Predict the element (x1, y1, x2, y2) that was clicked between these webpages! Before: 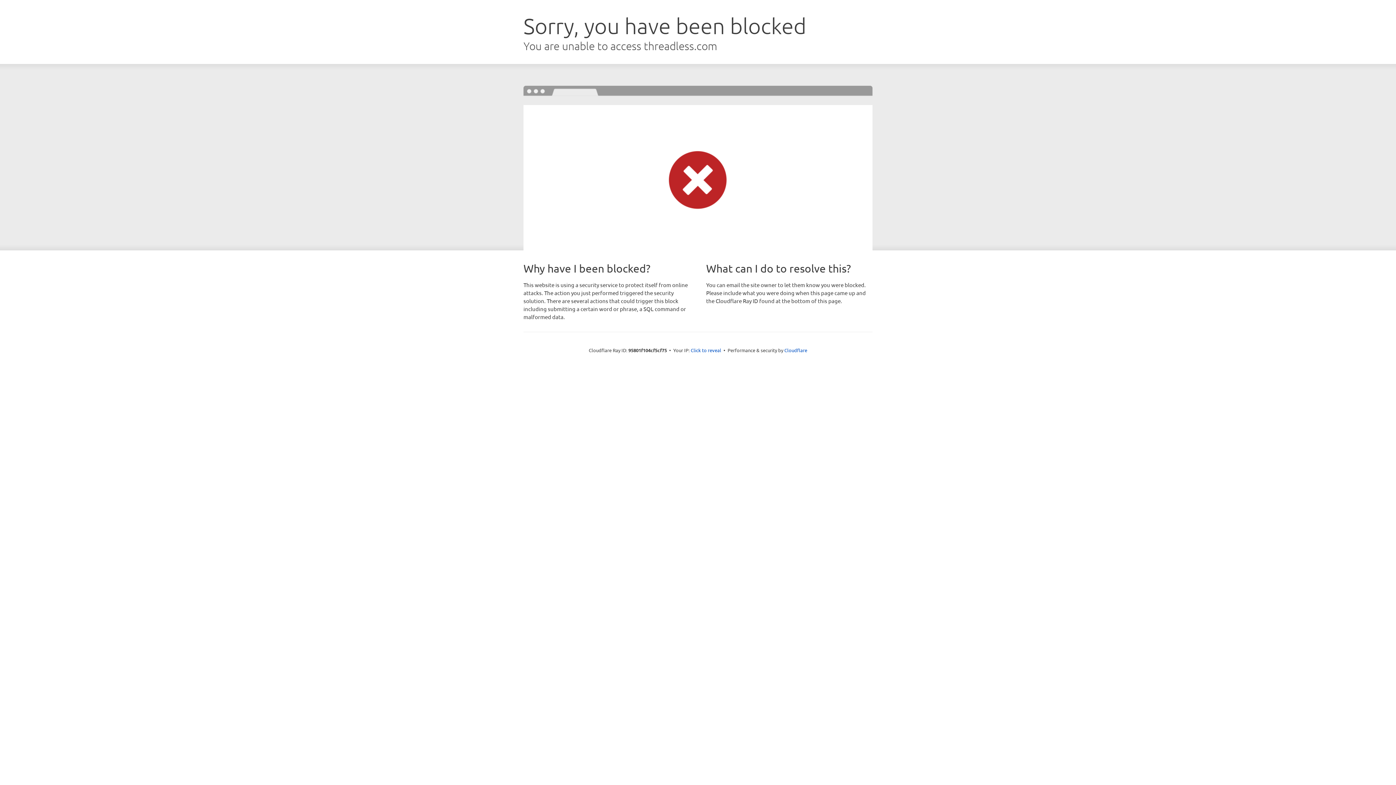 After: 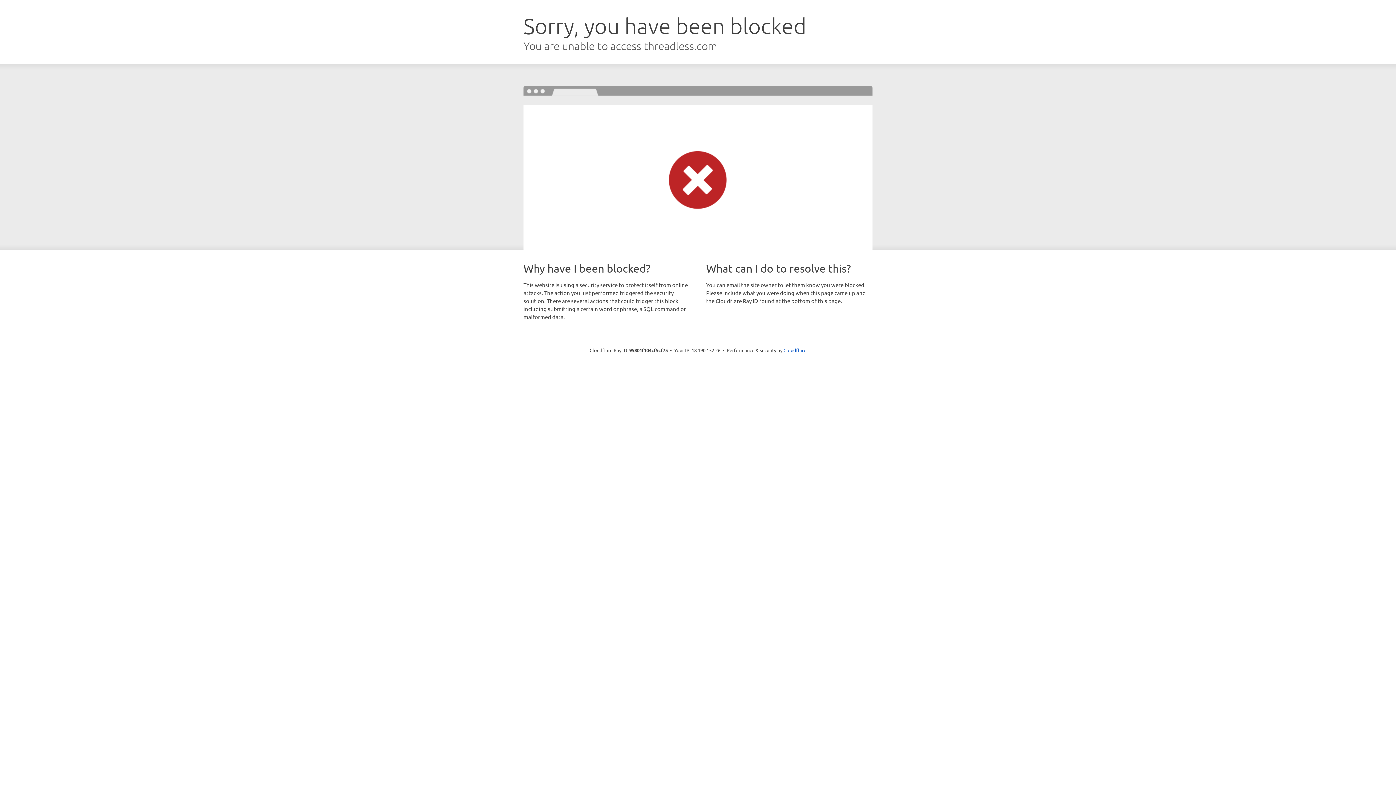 Action: label: Click to reveal bbox: (690, 346, 721, 353)